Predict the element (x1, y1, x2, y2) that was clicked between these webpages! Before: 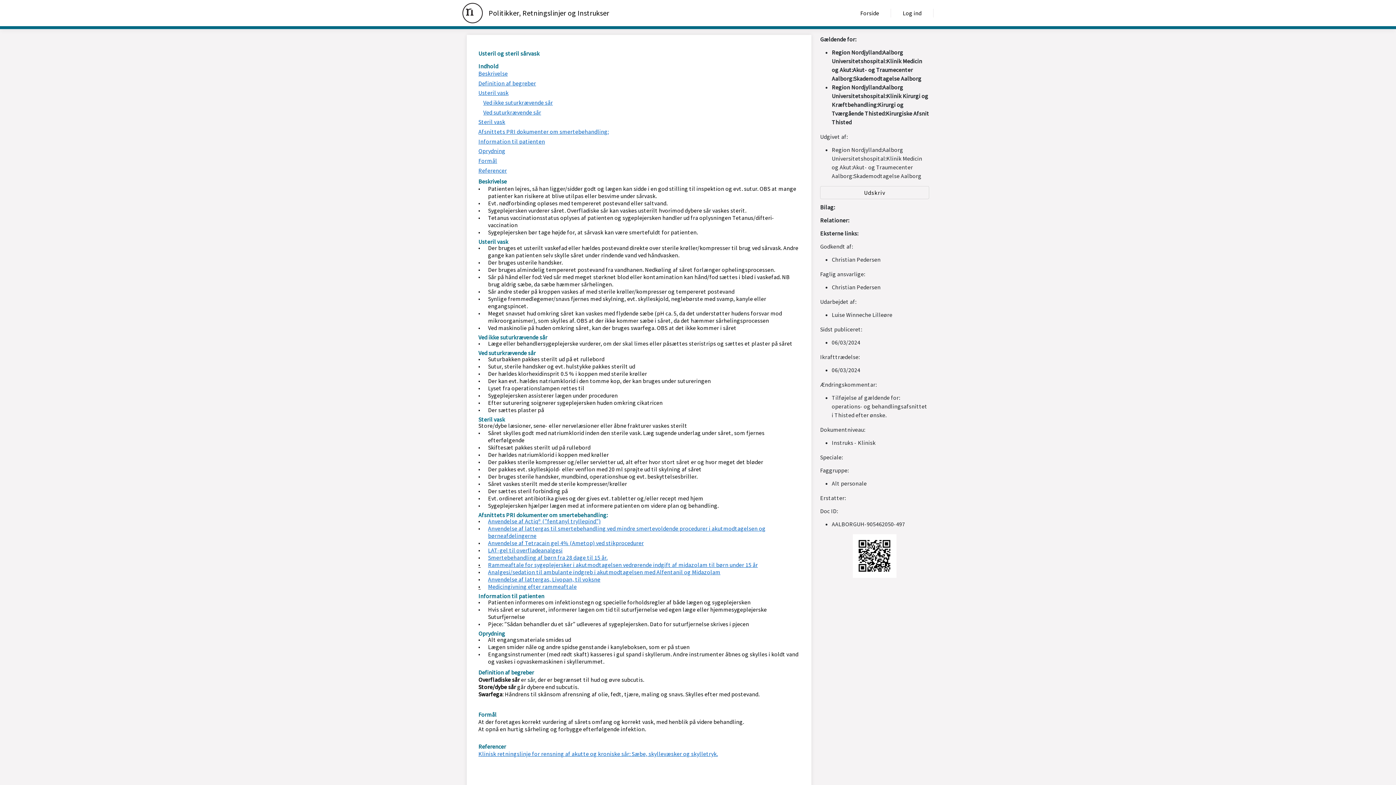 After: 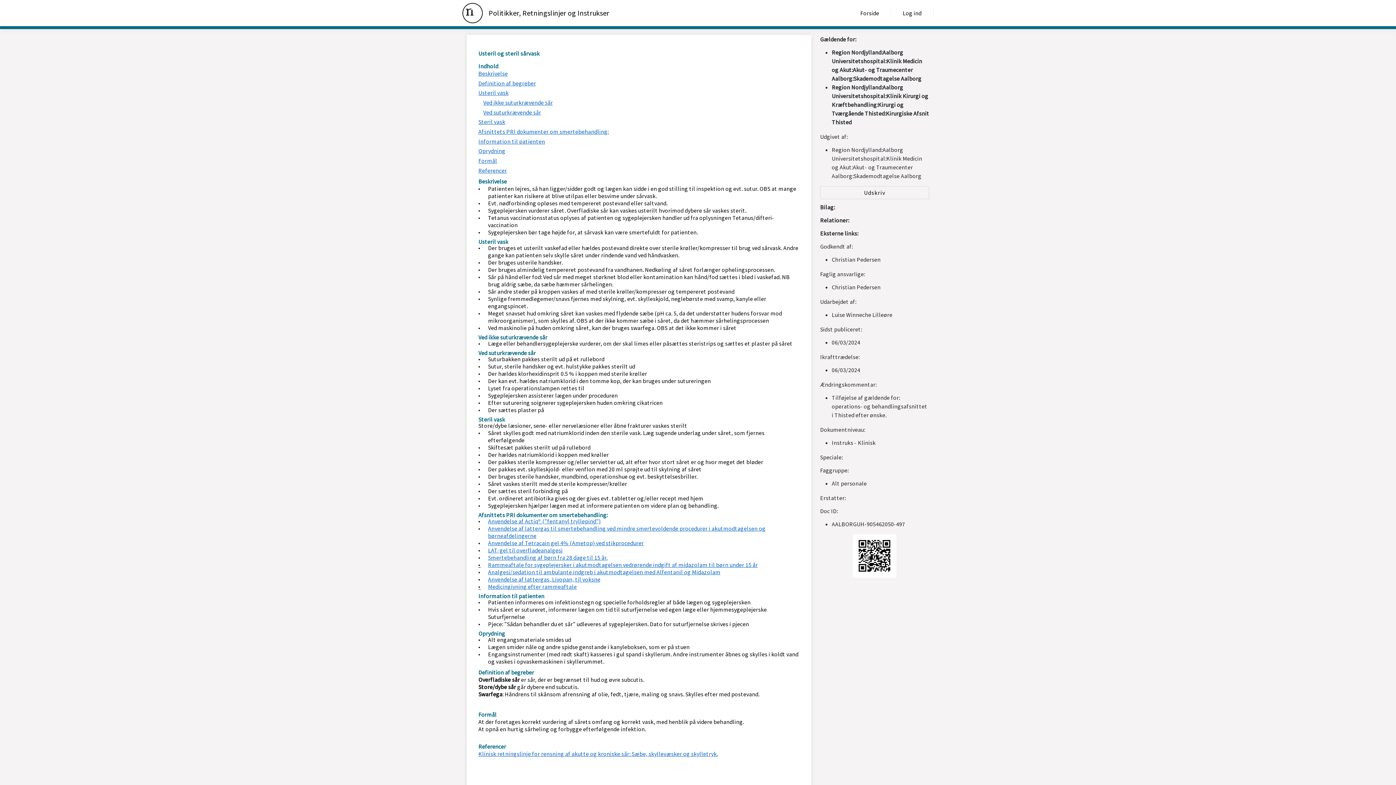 Action: label: Ved suturkrævende sår bbox: (483, 108, 541, 115)